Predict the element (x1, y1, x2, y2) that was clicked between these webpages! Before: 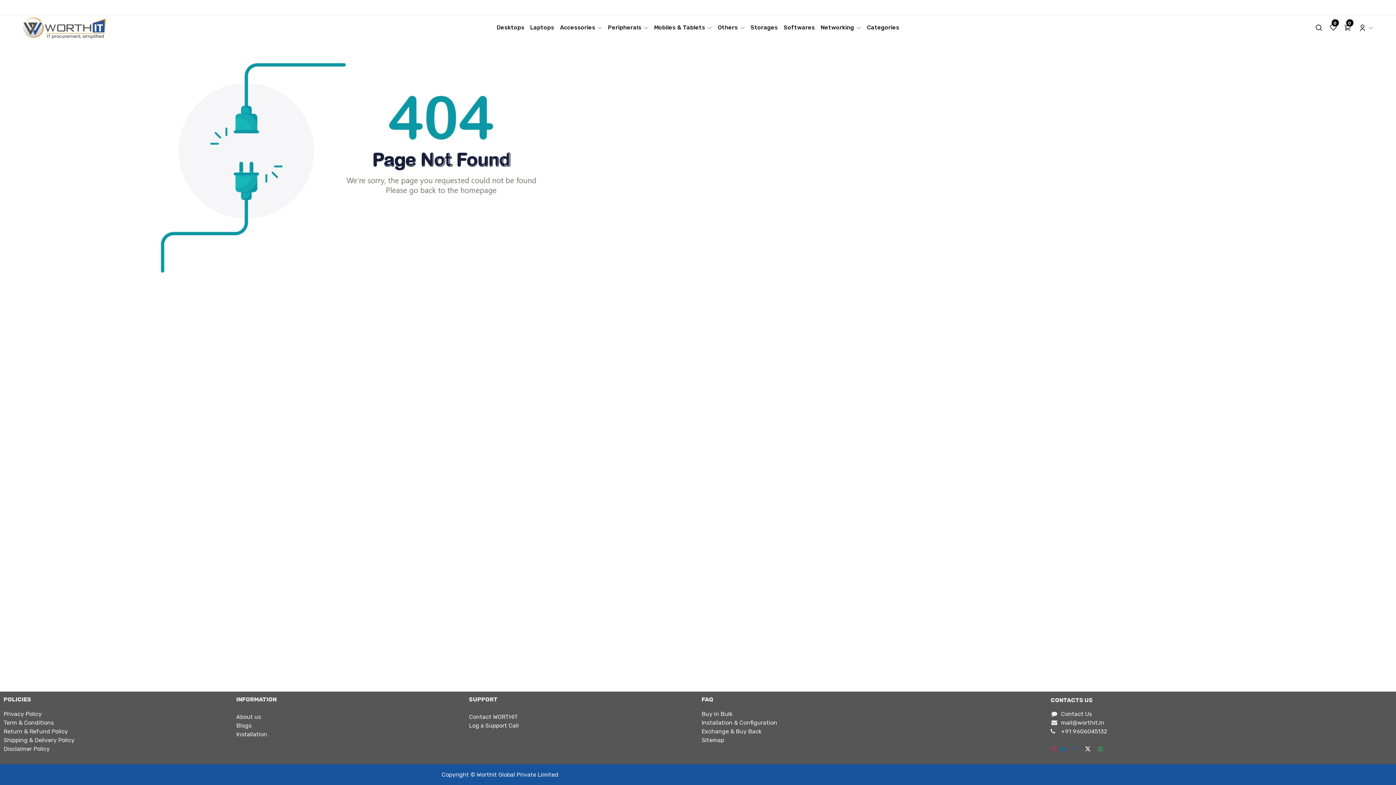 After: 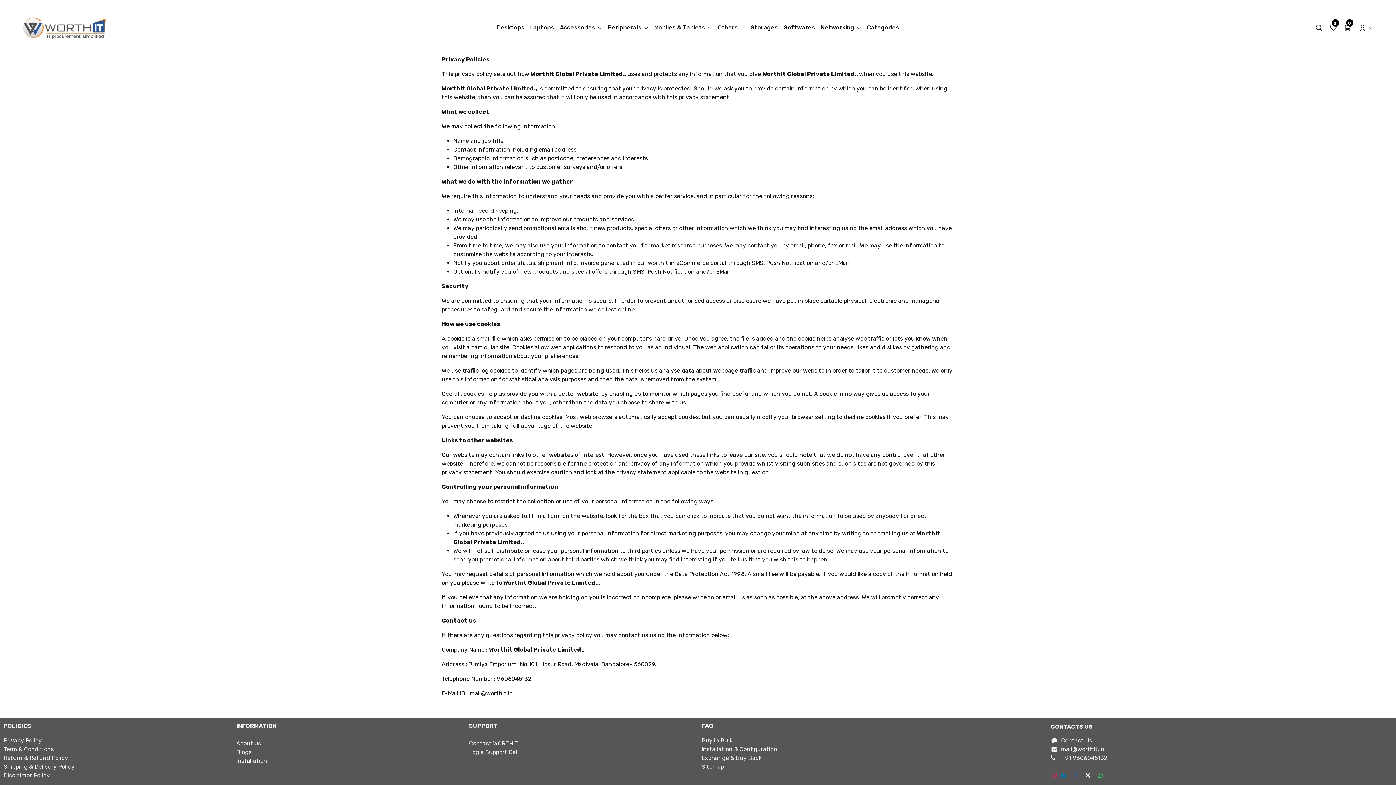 Action: bbox: (3, 710, 41, 717) label: Privacy Policy